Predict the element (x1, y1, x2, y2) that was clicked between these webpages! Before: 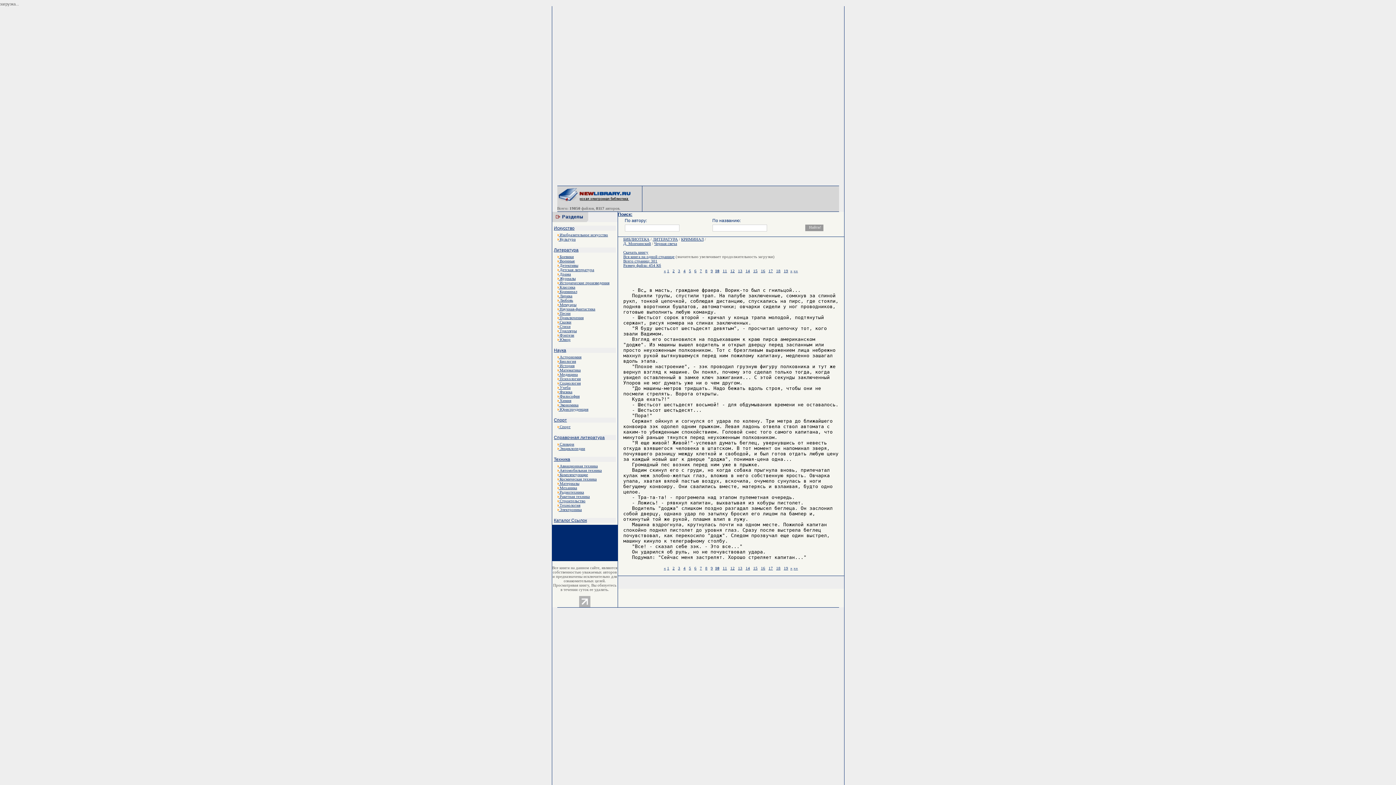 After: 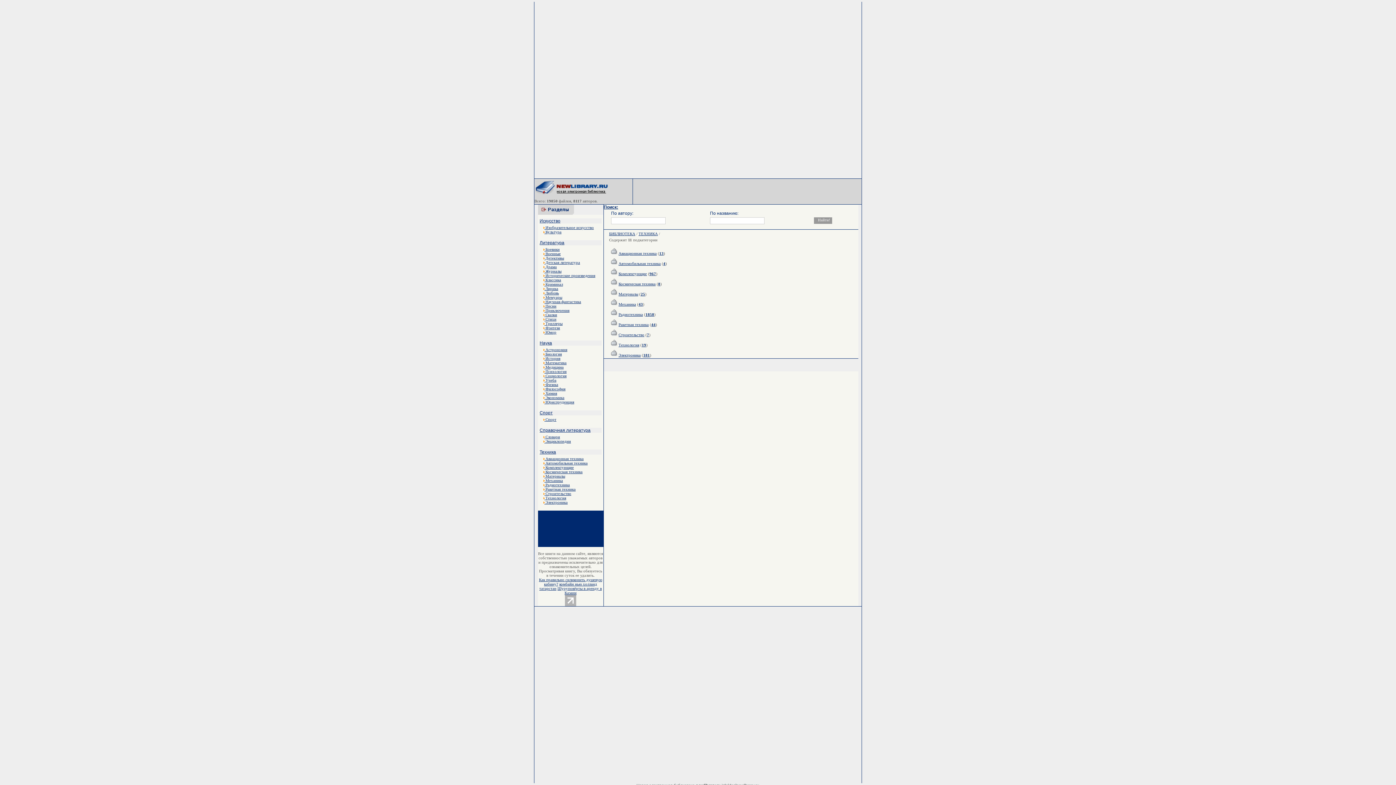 Action: label: Техника bbox: (554, 457, 570, 462)